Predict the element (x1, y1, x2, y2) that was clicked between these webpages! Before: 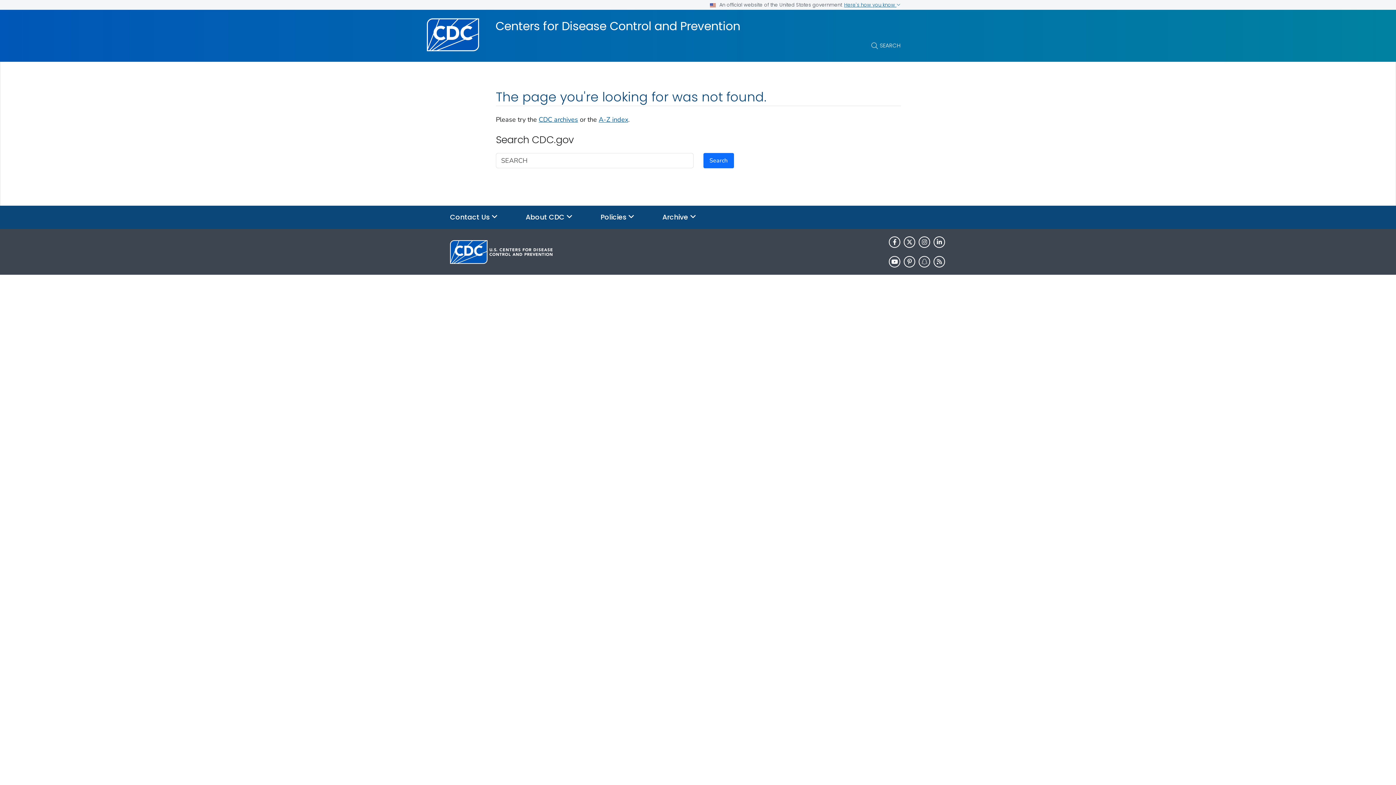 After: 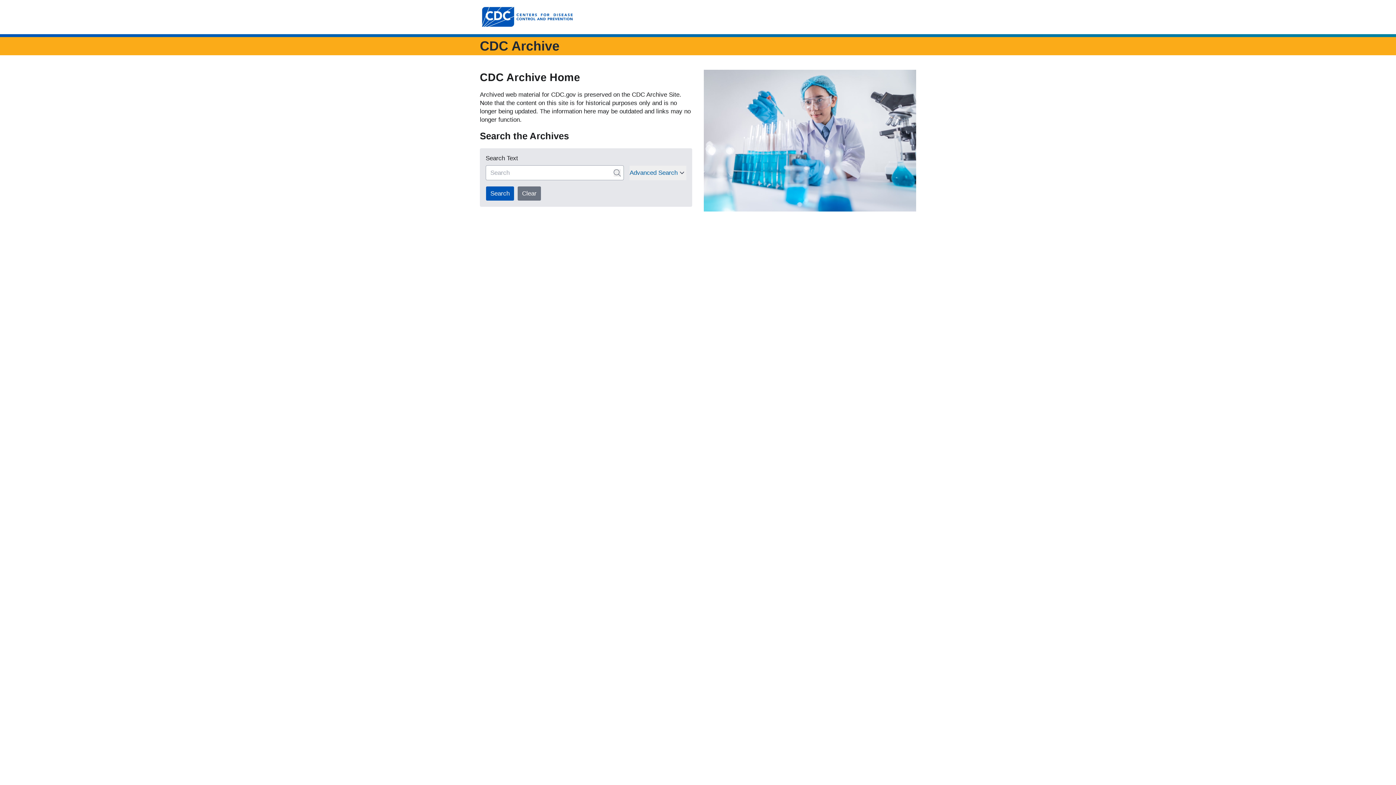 Action: bbox: (538, 115, 578, 124) label: CDC archives